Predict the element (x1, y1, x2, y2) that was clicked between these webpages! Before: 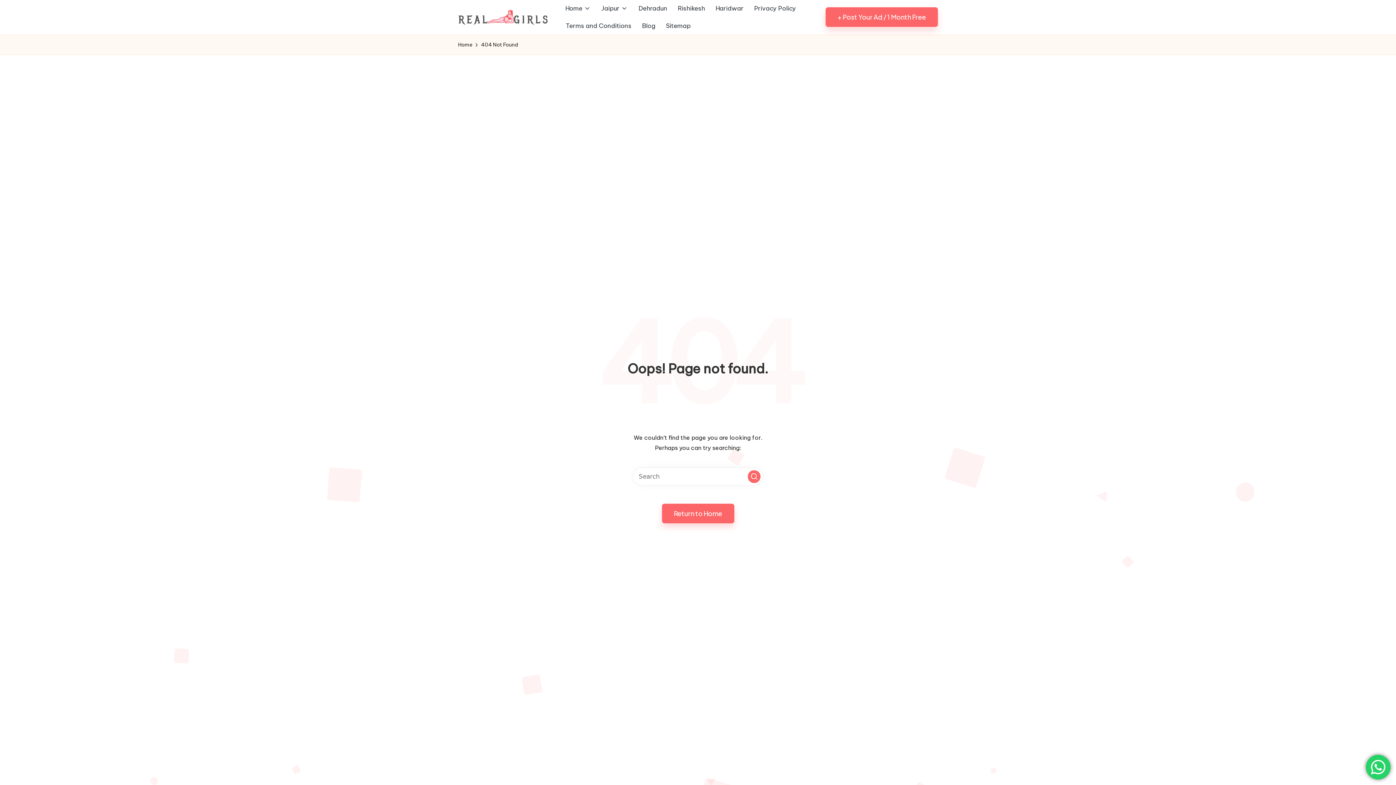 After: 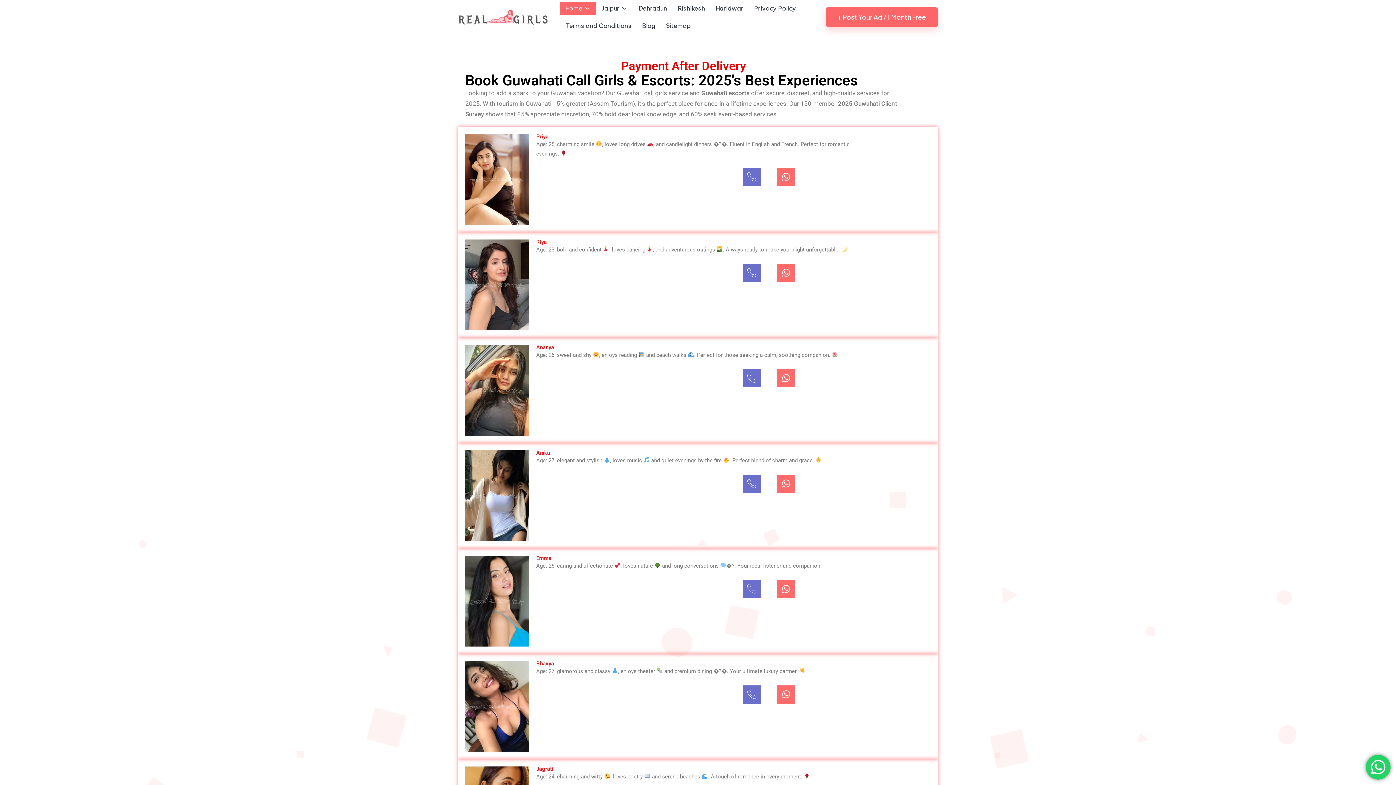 Action: bbox: (458, 40, 472, 49) label: Home